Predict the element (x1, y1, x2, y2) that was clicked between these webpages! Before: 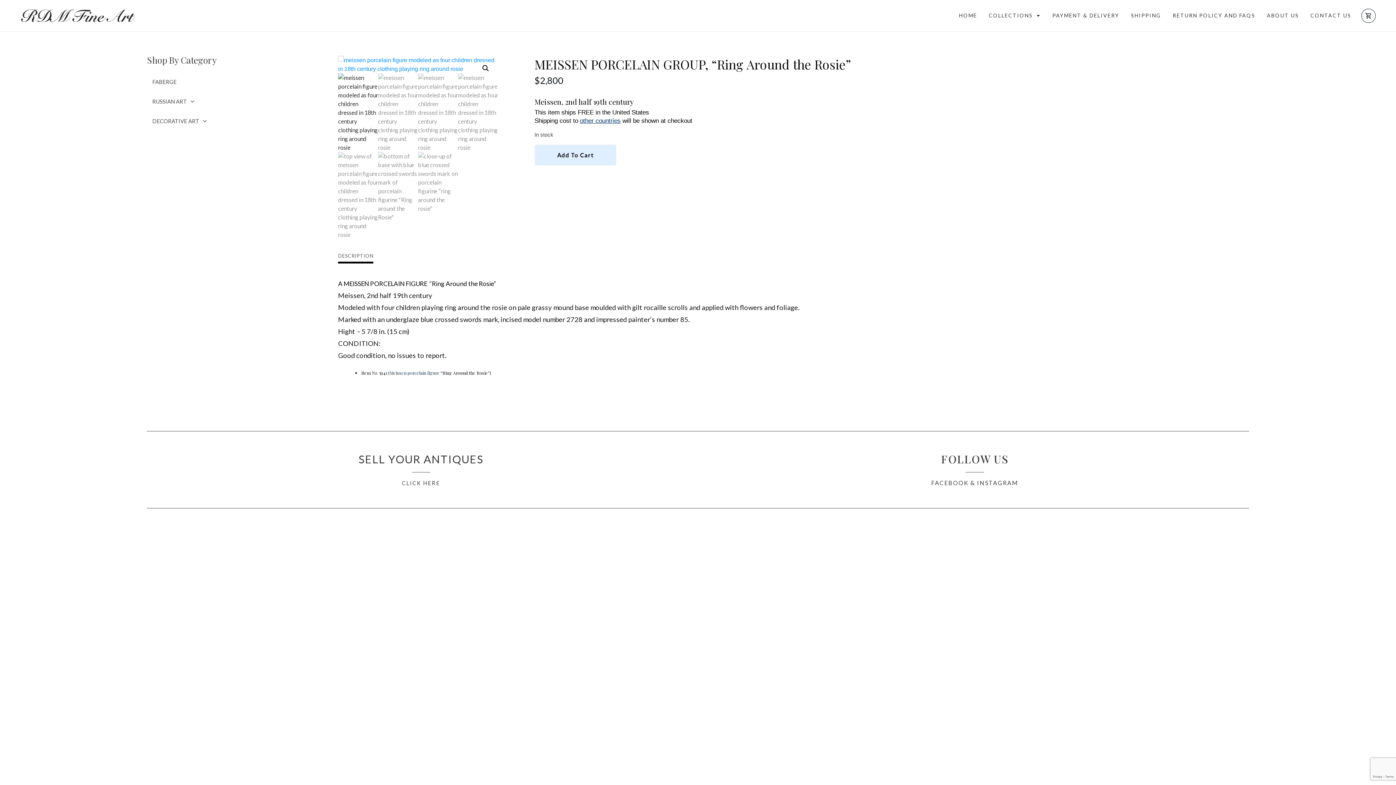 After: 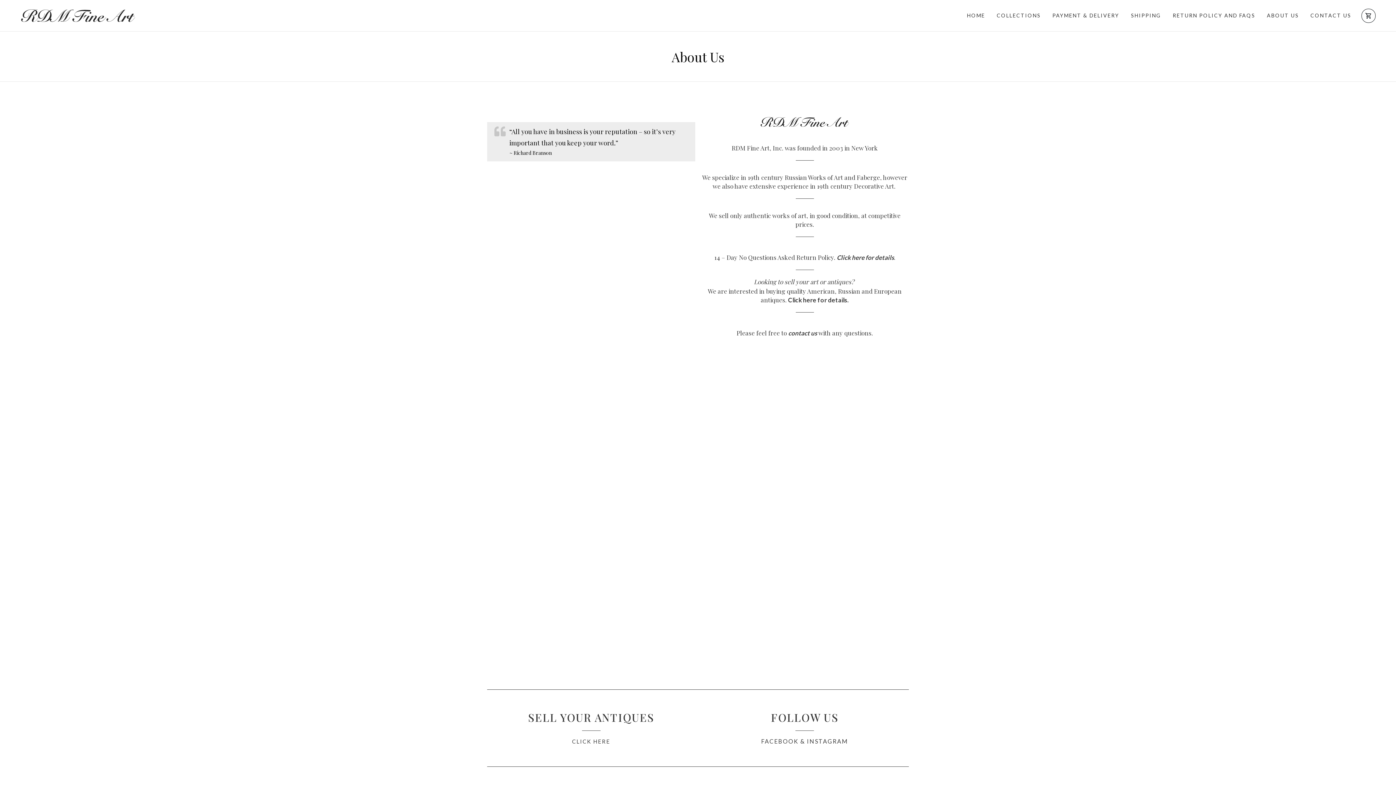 Action: bbox: (1267, 10, 1299, 20) label: ABOUT US